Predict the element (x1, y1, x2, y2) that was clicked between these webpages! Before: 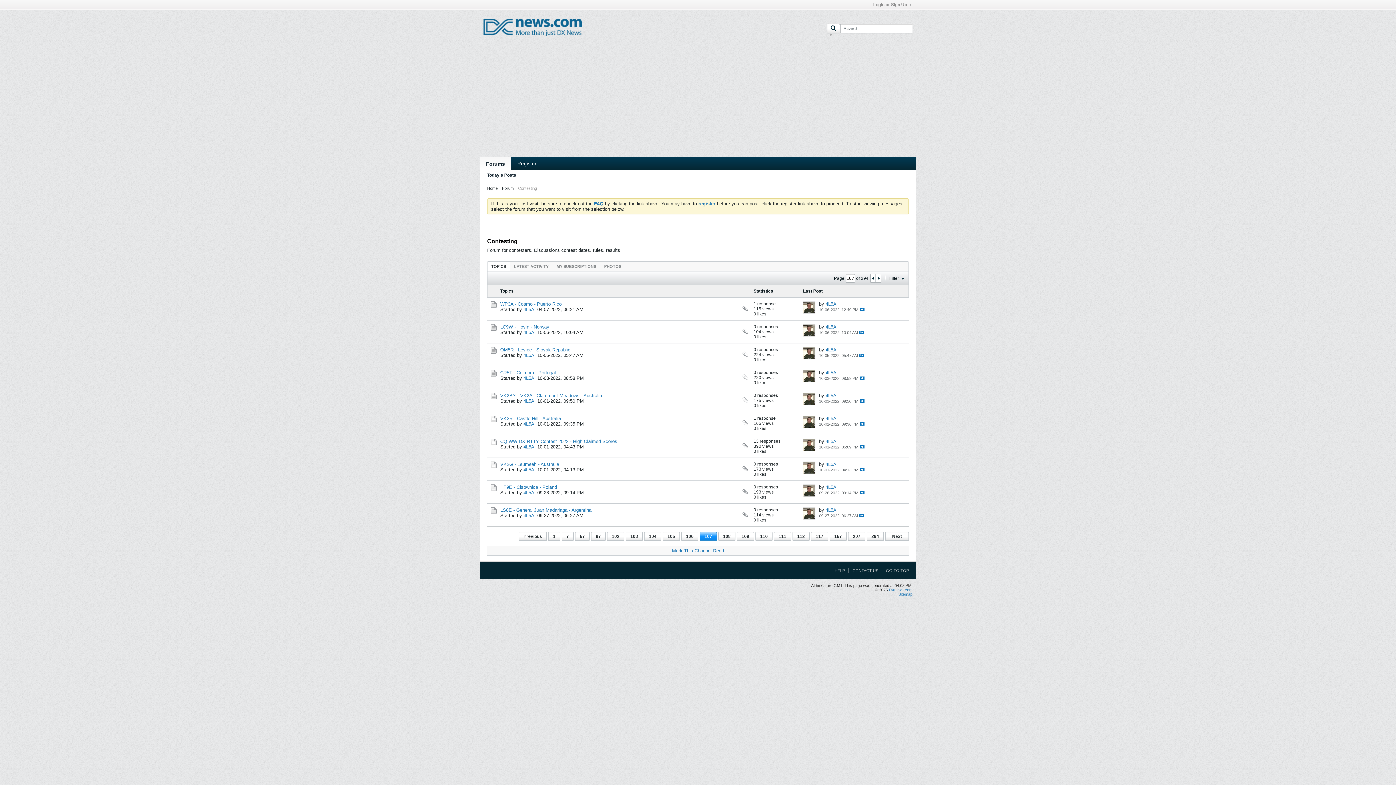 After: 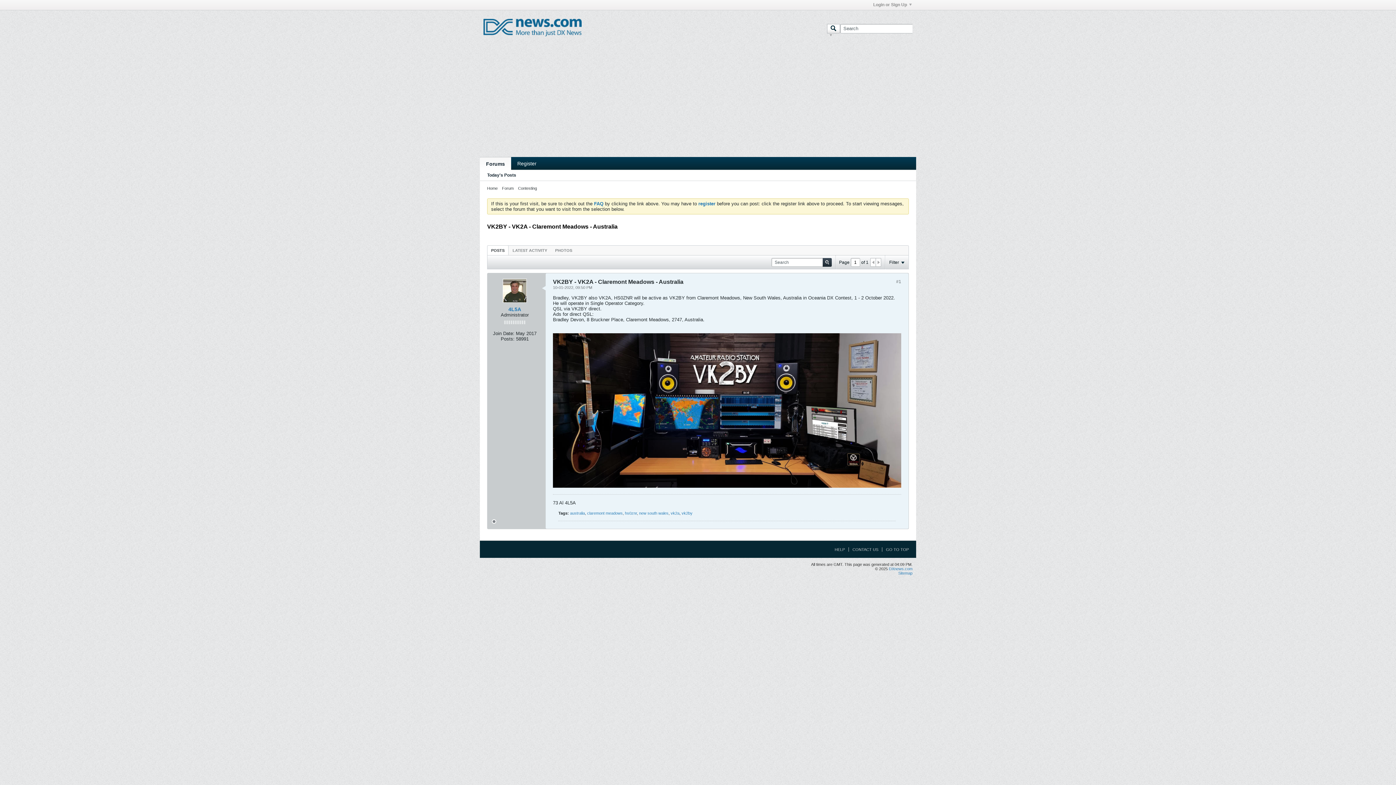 Action: bbox: (860, 399, 864, 402) label:  